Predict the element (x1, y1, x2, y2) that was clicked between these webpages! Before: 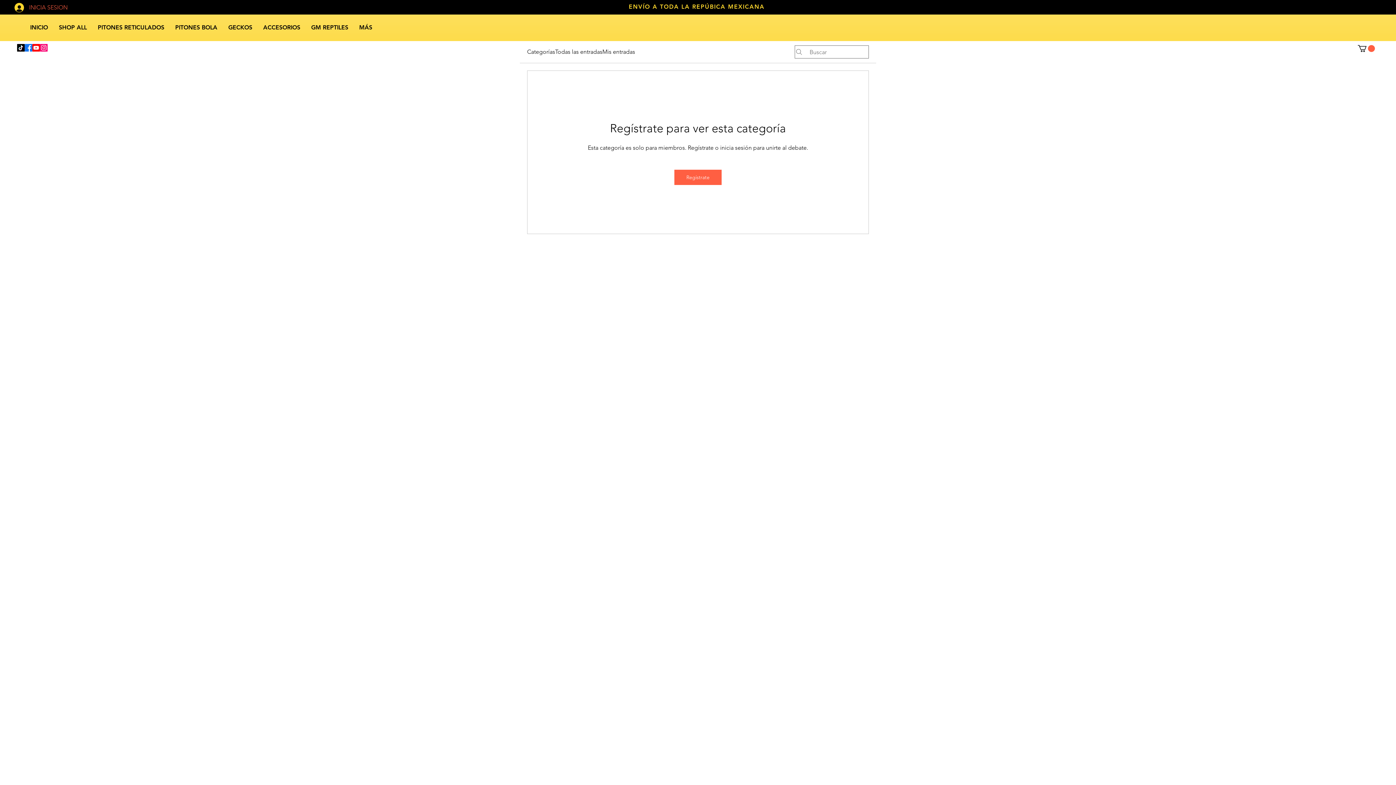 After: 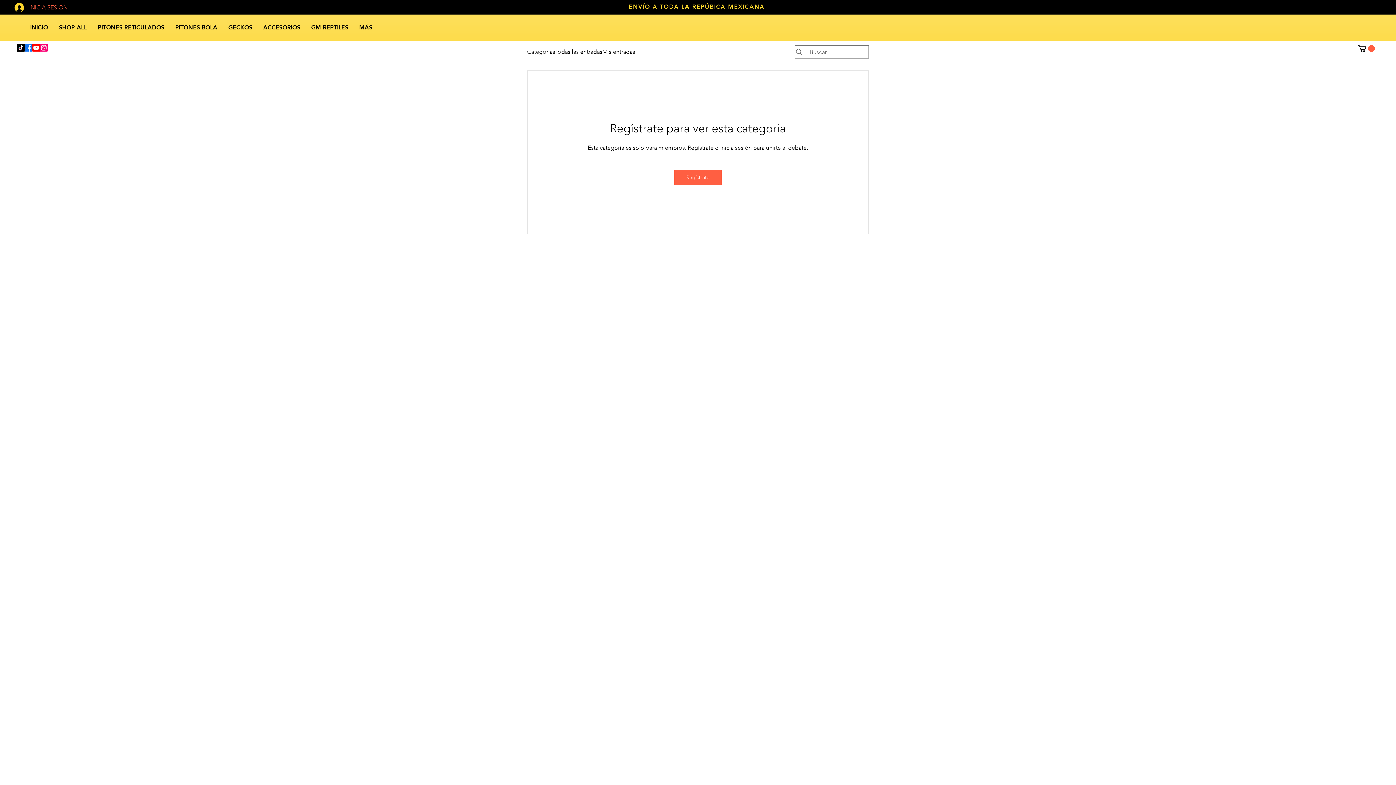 Action: label: TikTok bbox: (17, 44, 24, 51)